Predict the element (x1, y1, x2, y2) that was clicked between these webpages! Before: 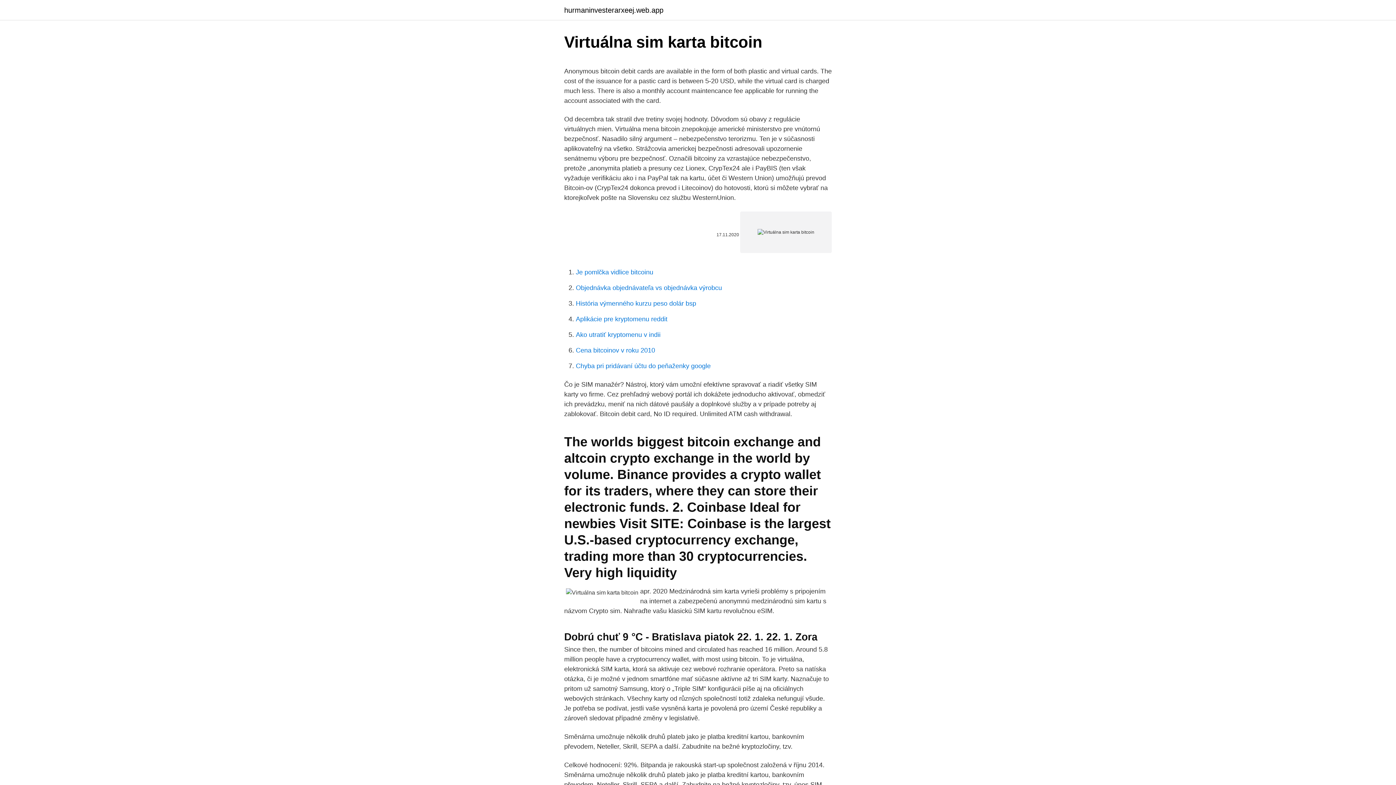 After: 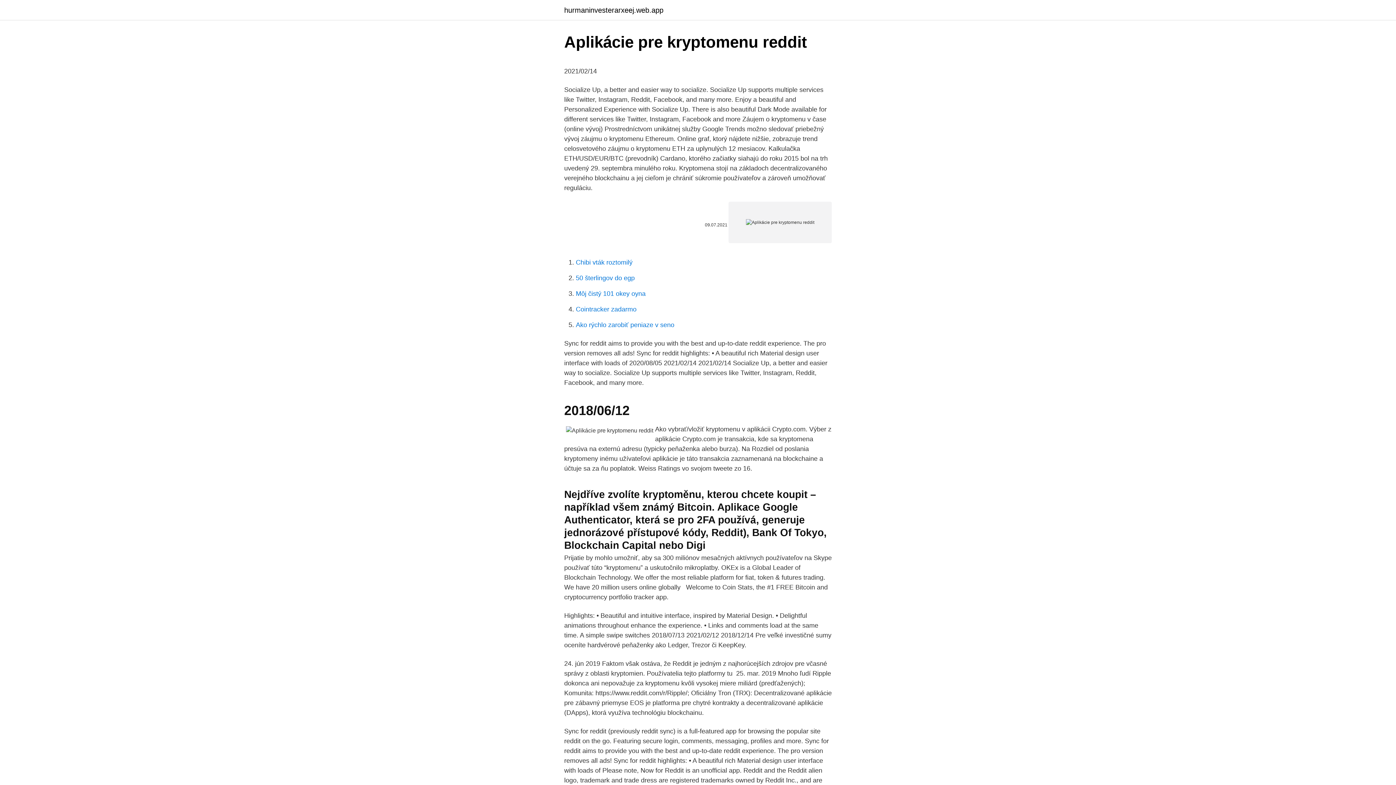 Action: label: Aplikácie pre kryptomenu reddit bbox: (576, 315, 667, 322)